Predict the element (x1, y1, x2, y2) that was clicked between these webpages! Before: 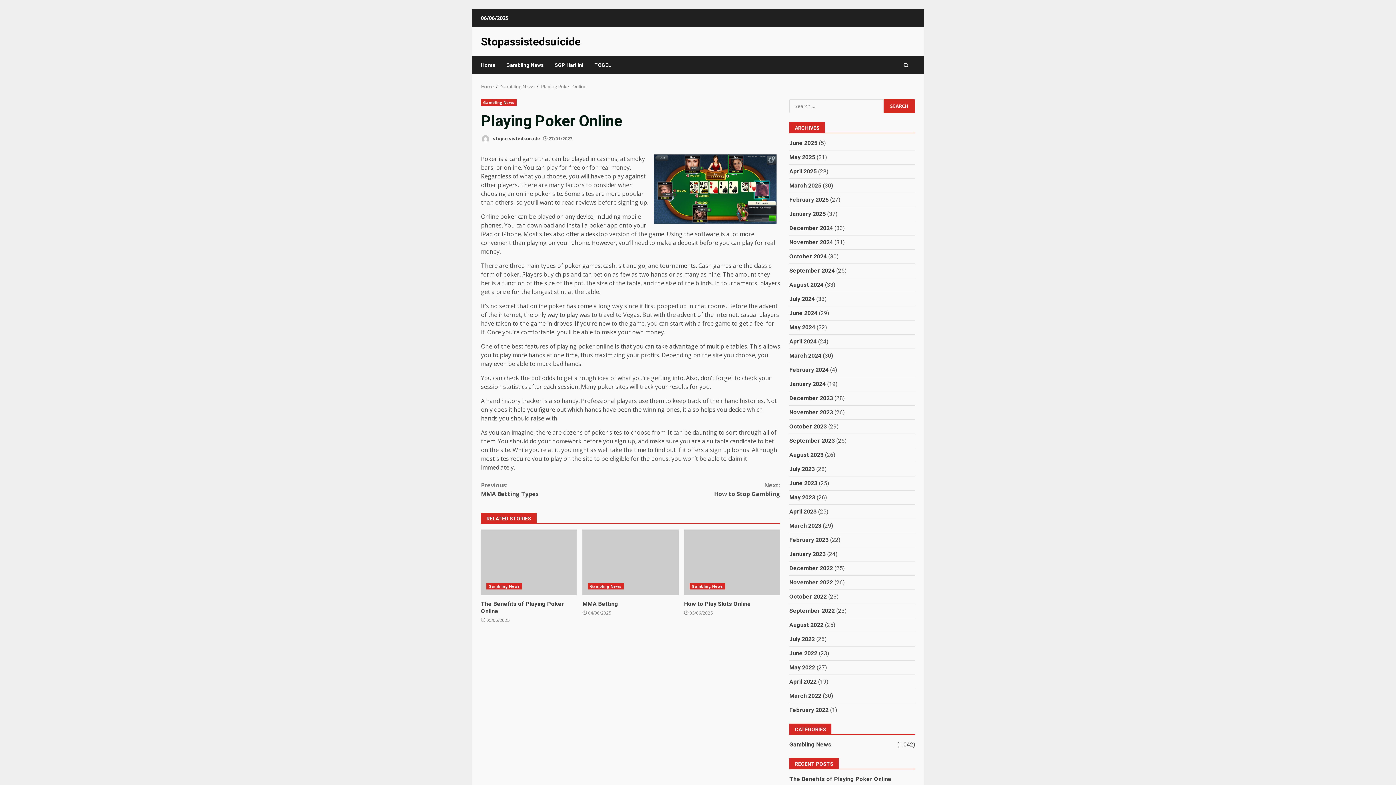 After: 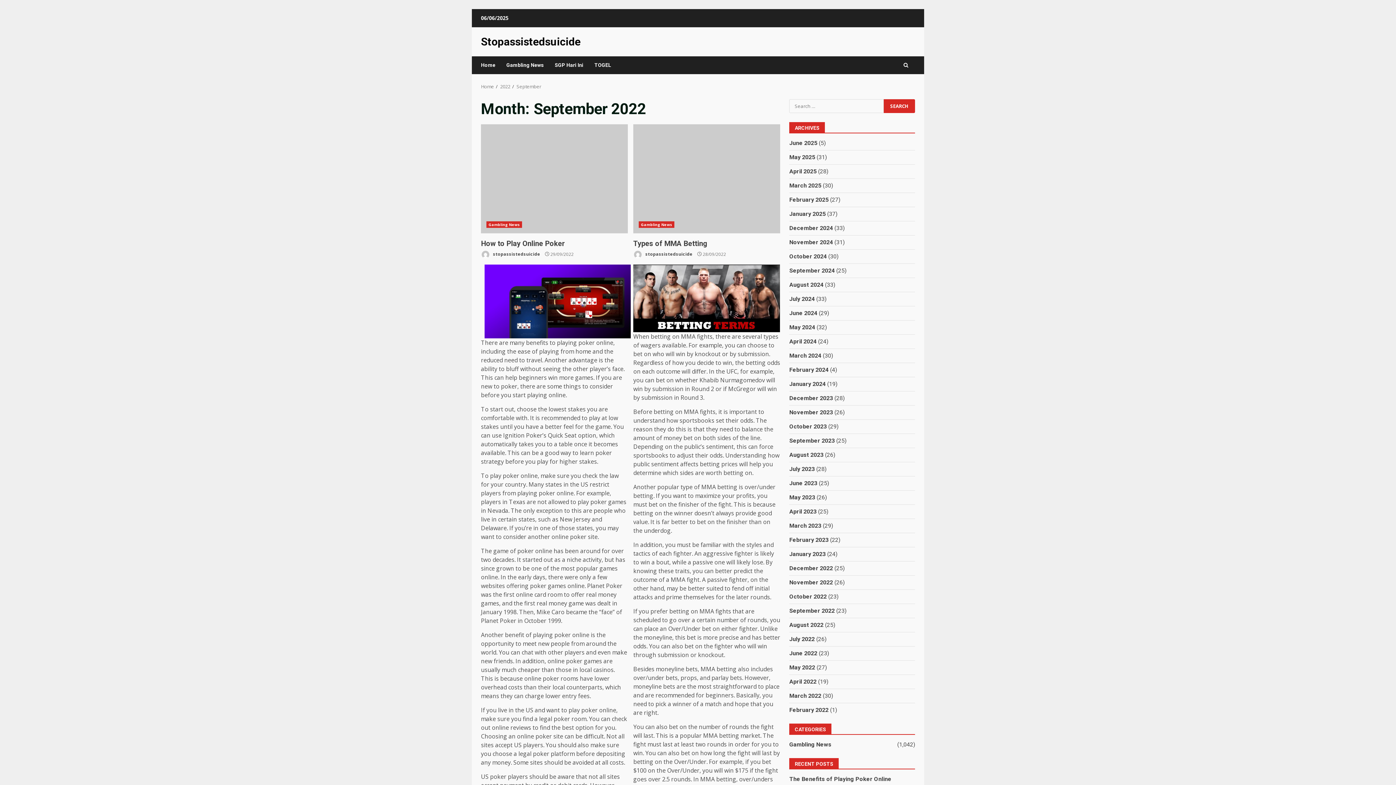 Action: label: September 2022 bbox: (789, 607, 835, 614)